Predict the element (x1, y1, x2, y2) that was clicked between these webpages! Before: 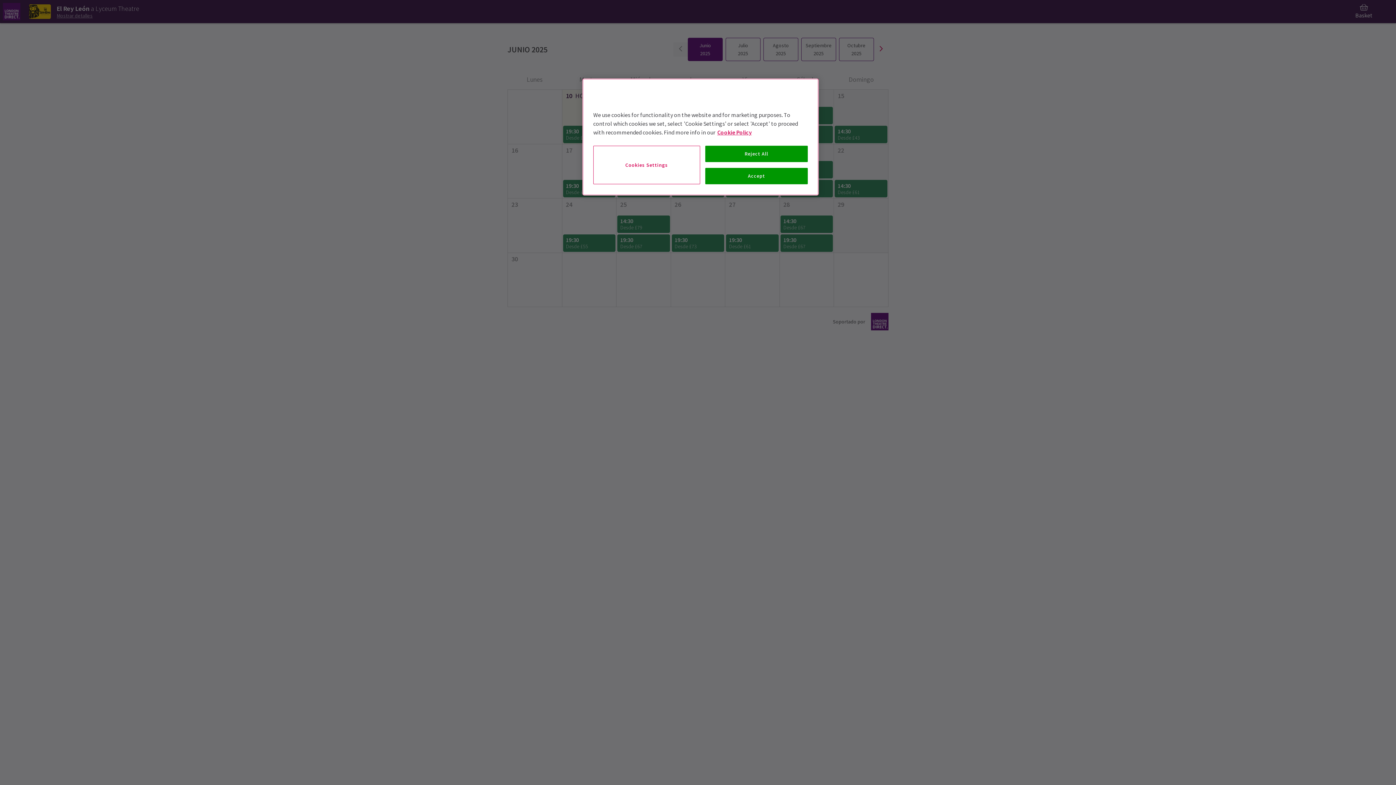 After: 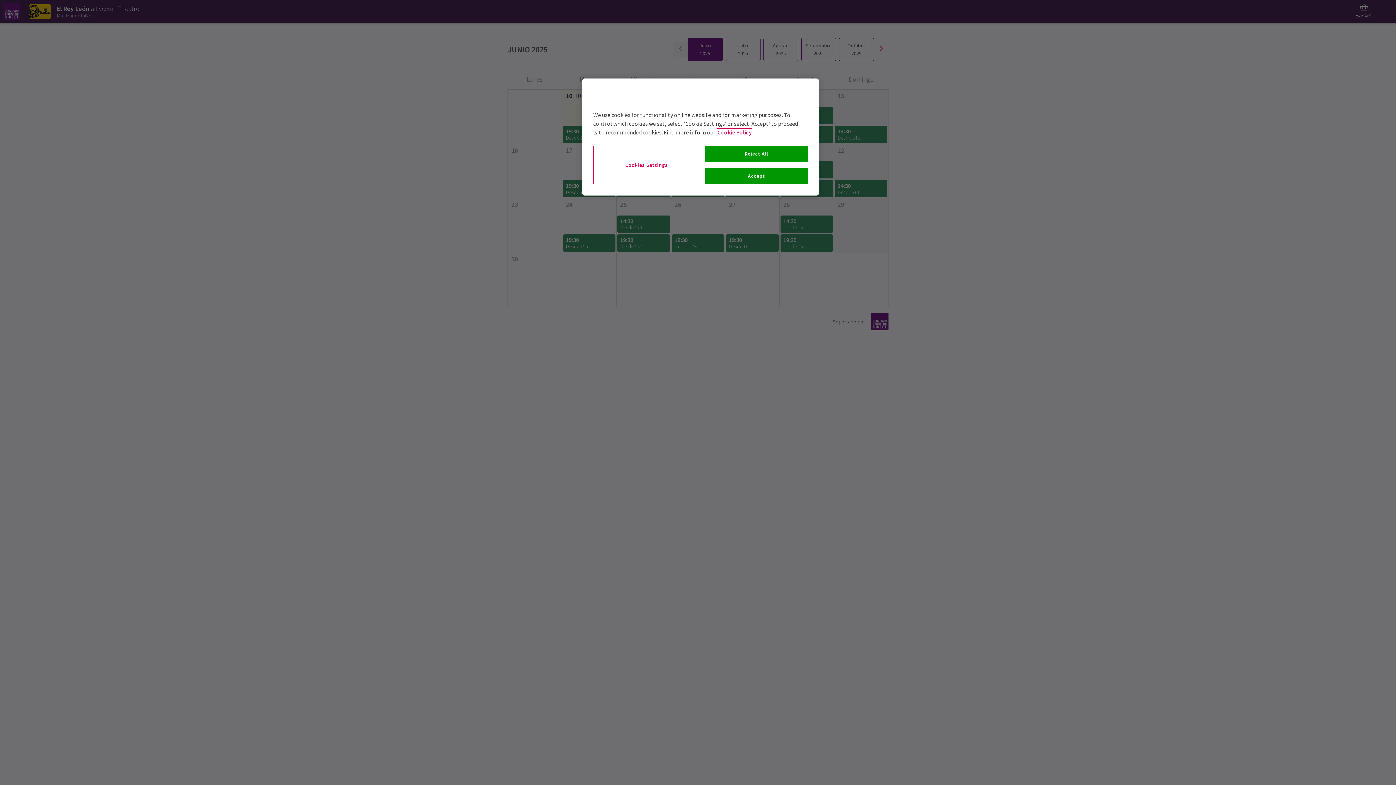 Action: bbox: (717, 128, 752, 136) label: More information about your privacy, opens in a new tab